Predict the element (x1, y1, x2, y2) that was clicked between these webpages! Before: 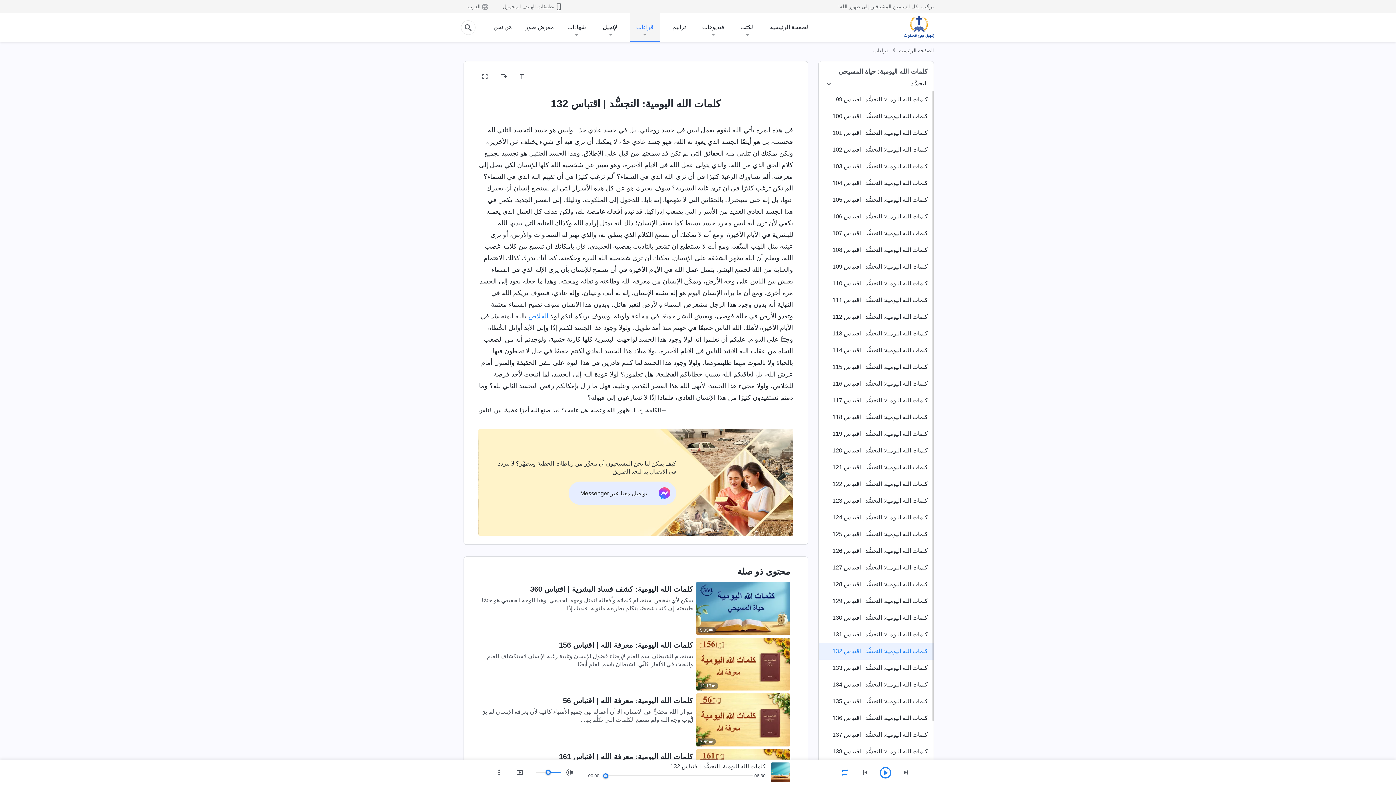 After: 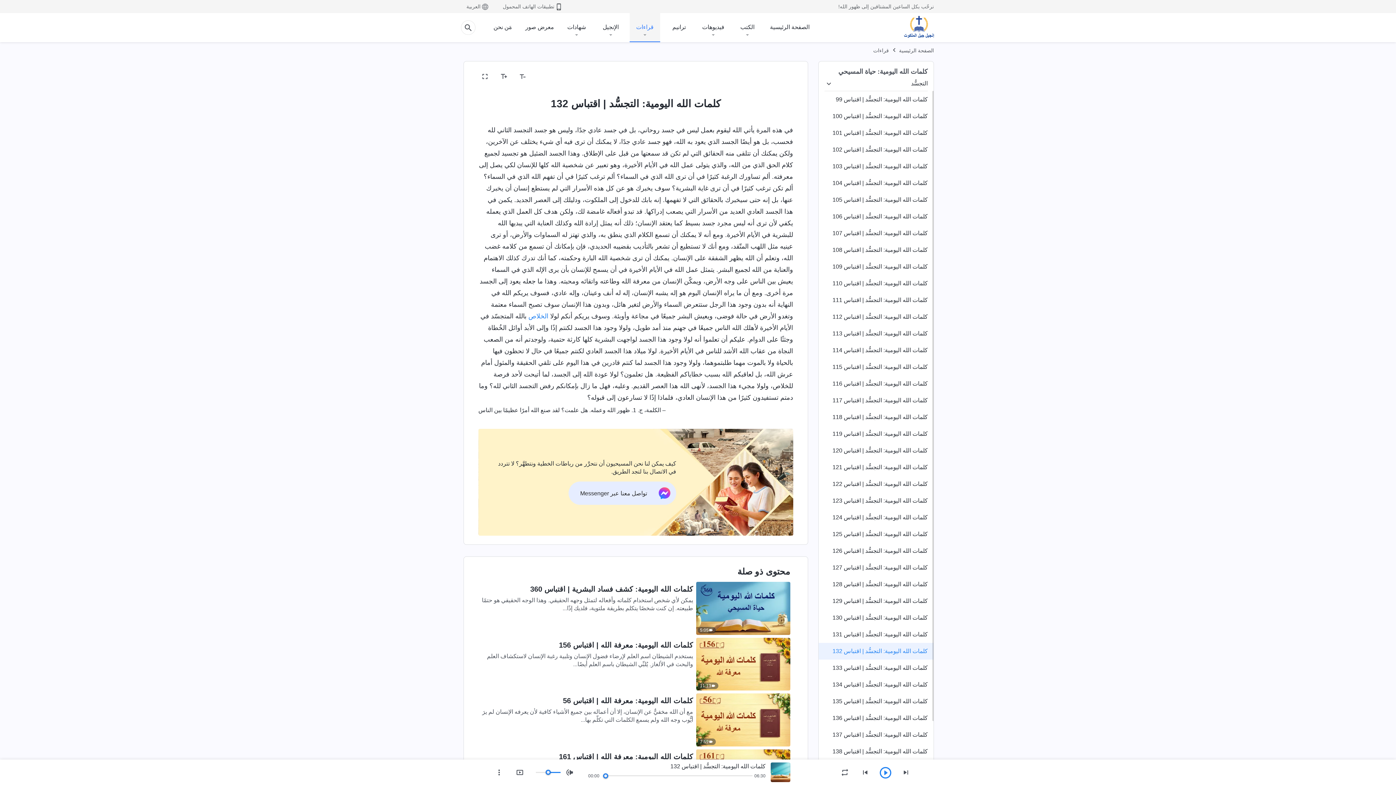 Action: bbox: (837, 765, 852, 780)